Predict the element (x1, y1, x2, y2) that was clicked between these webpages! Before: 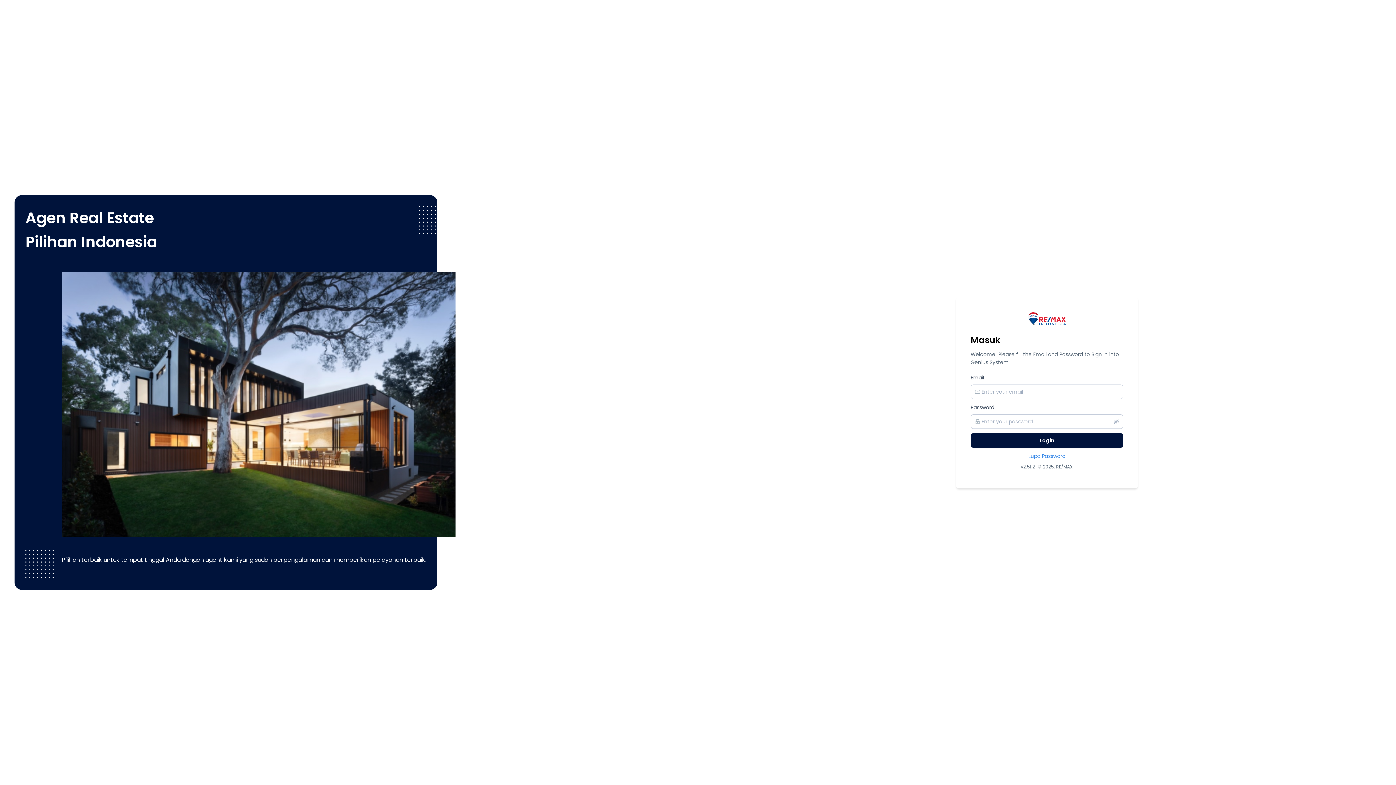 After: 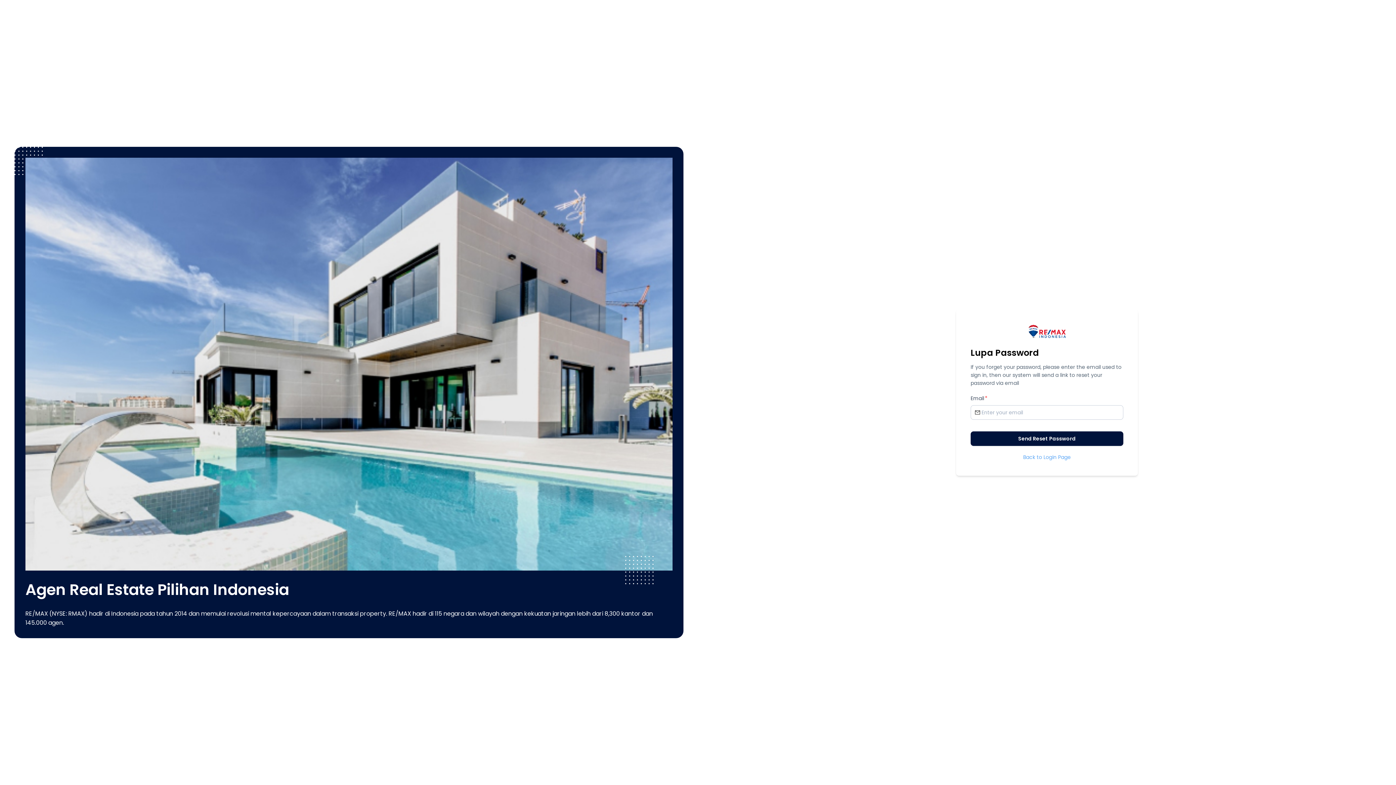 Action: bbox: (970, 452, 1123, 460) label: Lupa Password